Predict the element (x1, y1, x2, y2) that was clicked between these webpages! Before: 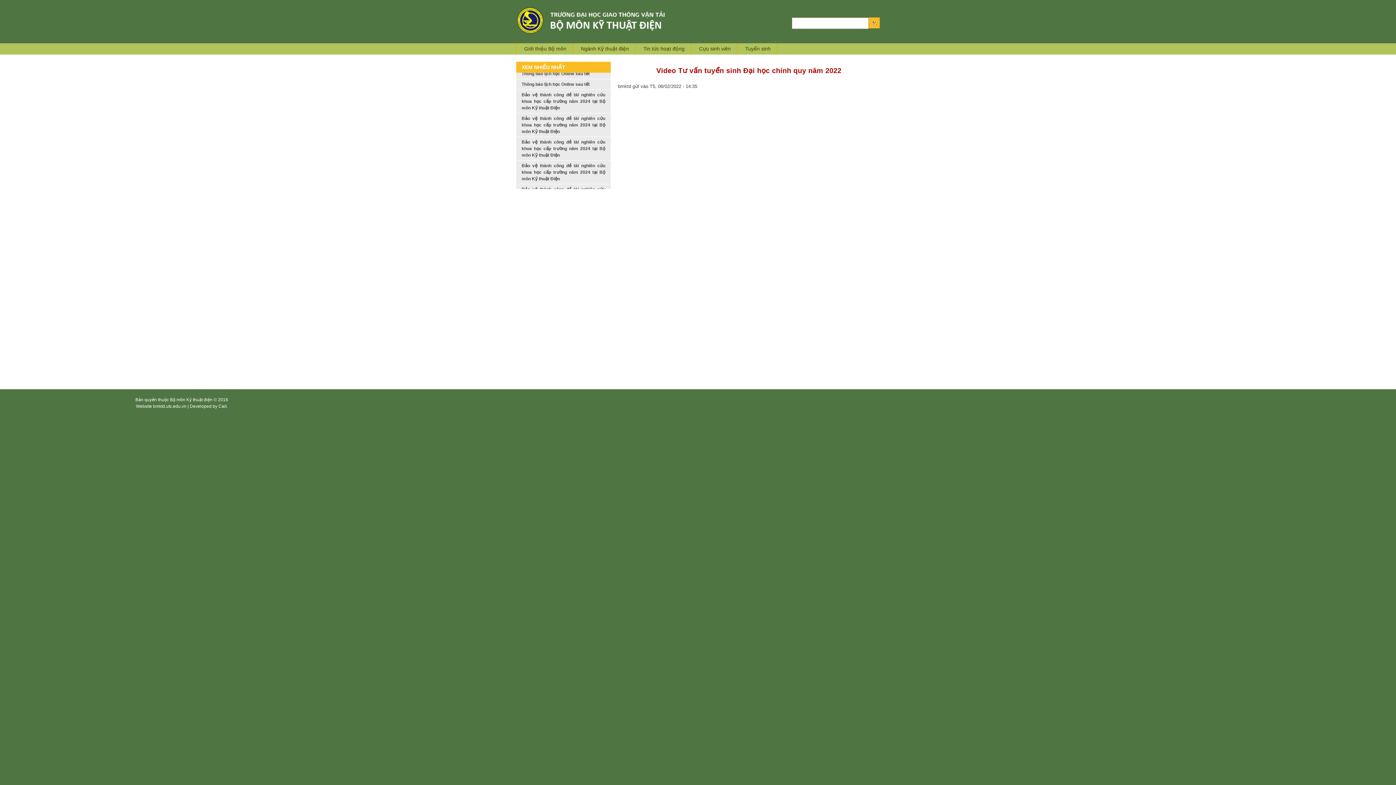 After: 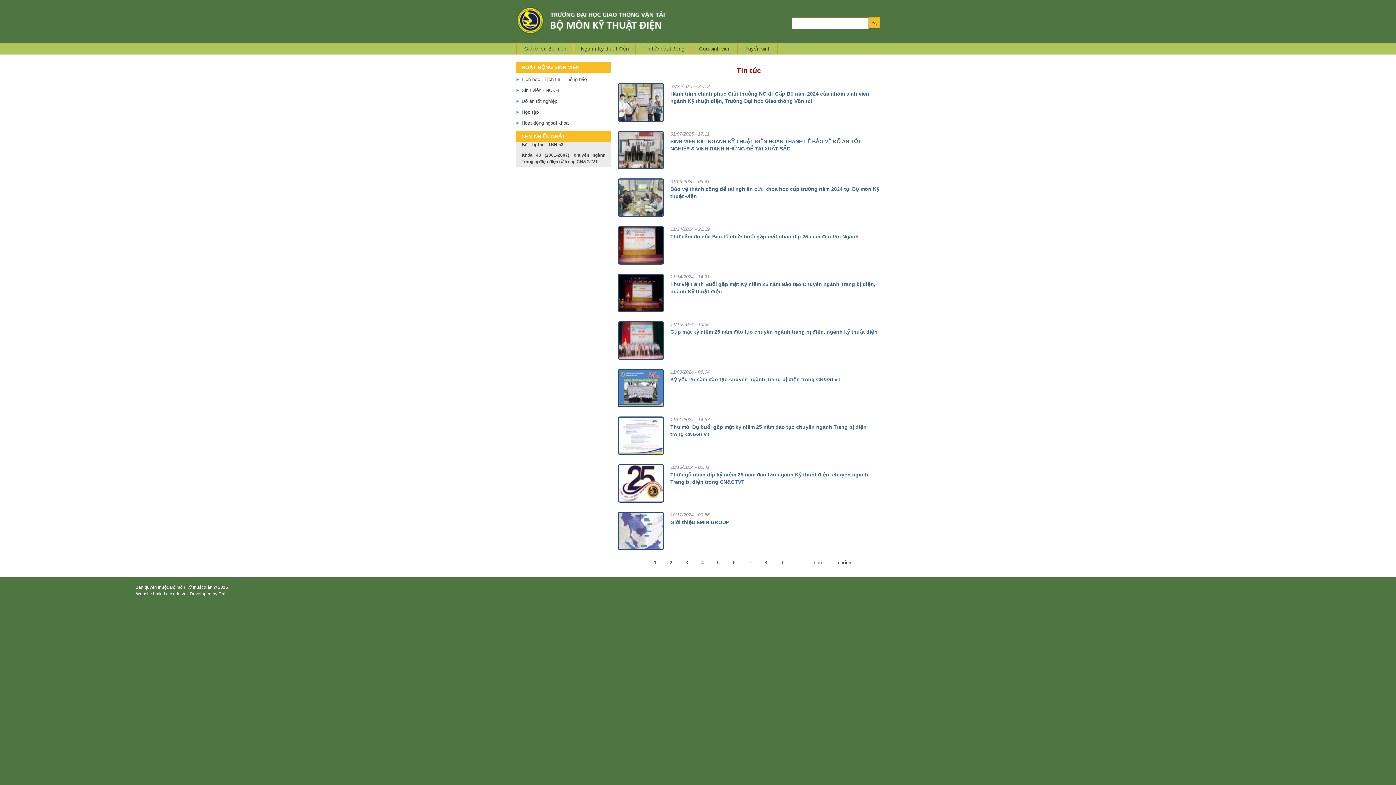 Action: bbox: (636, 43, 692, 54) label: Tin tức hoạt động